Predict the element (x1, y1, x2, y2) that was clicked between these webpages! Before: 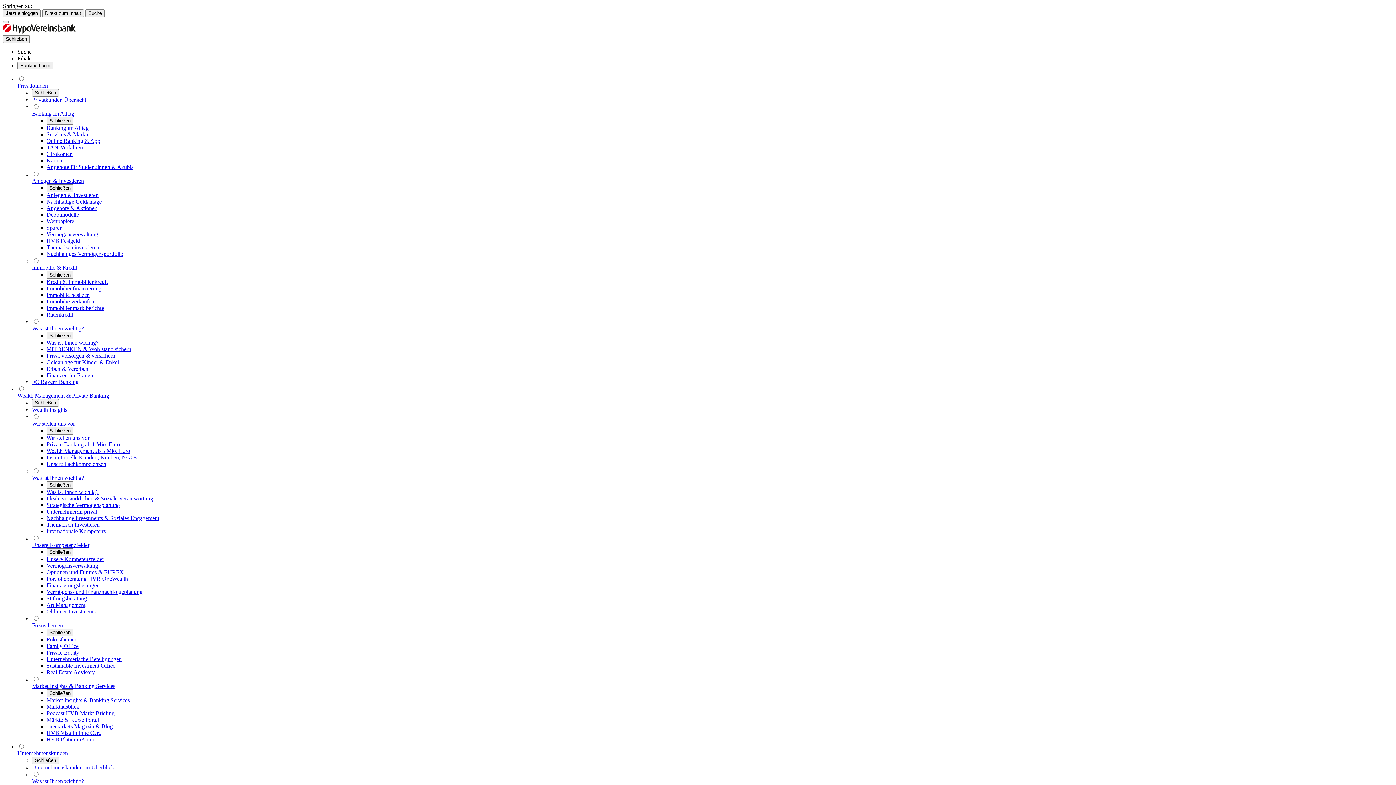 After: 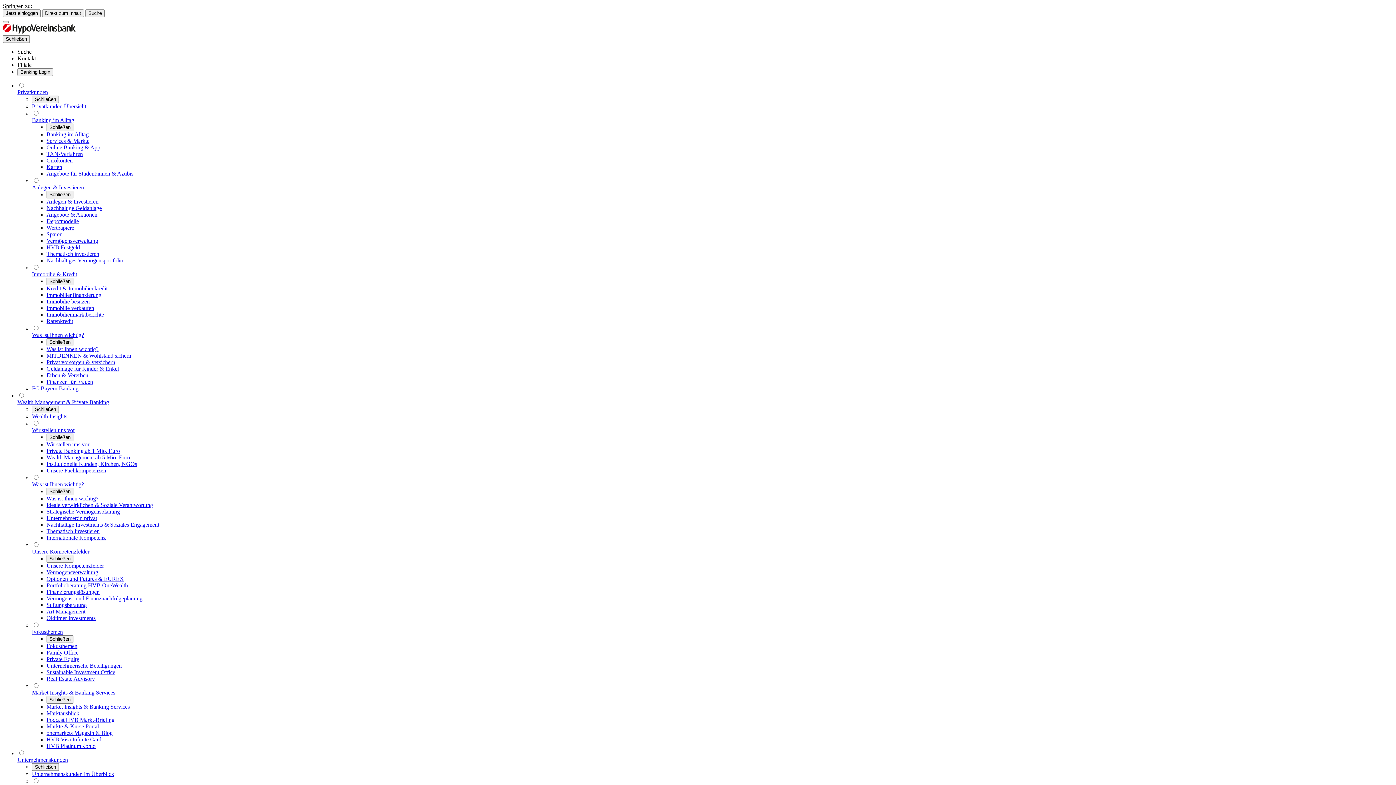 Action: label: Stiftungsberatung bbox: (46, 595, 86, 601)